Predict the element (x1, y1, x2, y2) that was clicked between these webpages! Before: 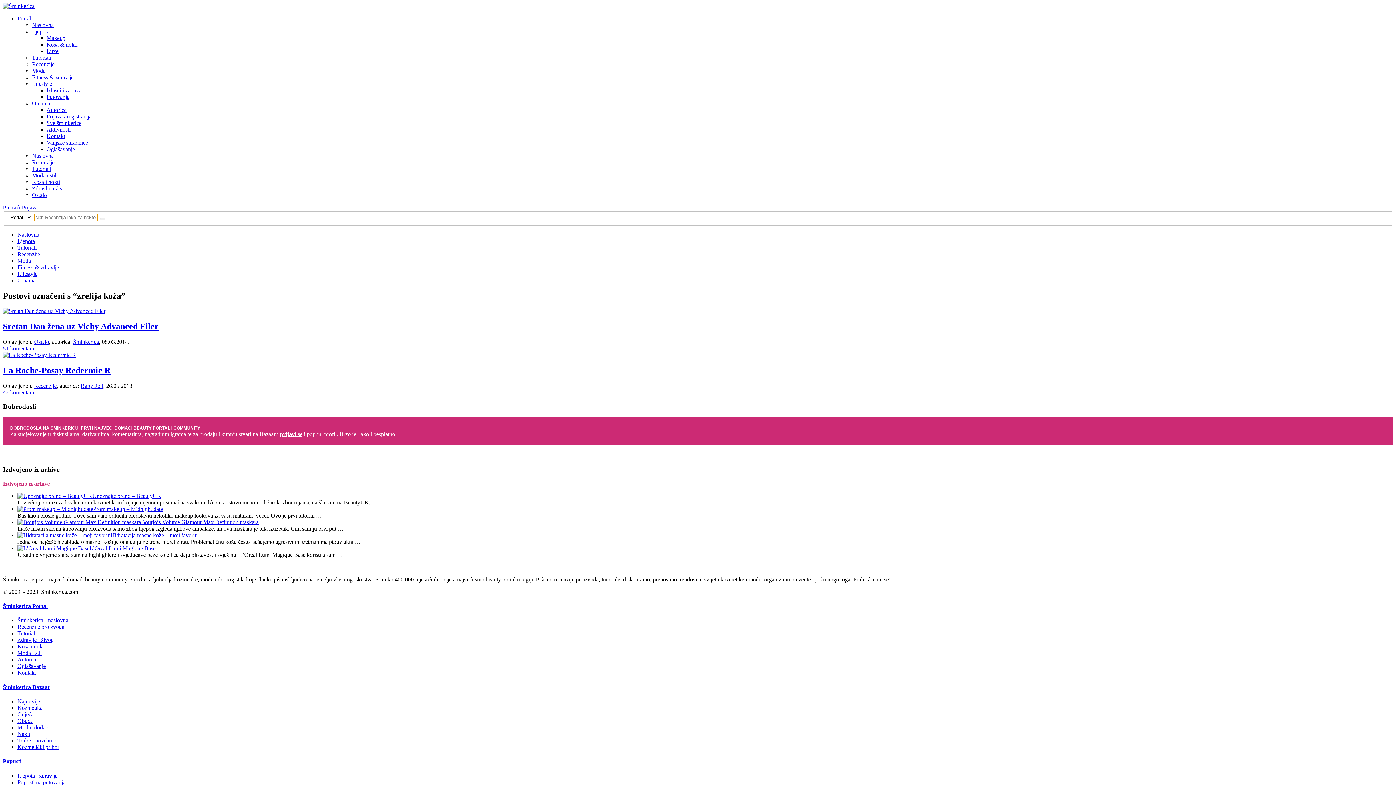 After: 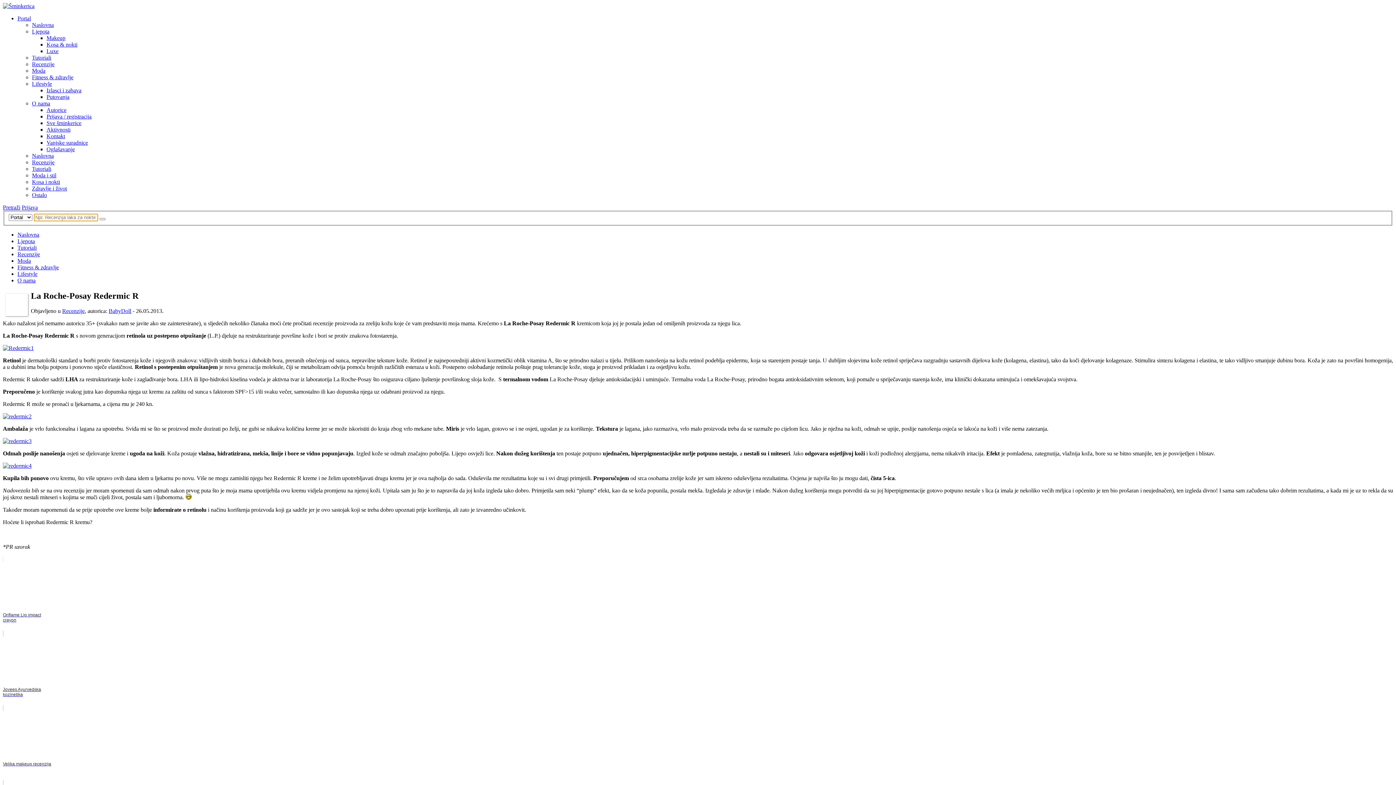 Action: bbox: (2, 352, 76, 358)